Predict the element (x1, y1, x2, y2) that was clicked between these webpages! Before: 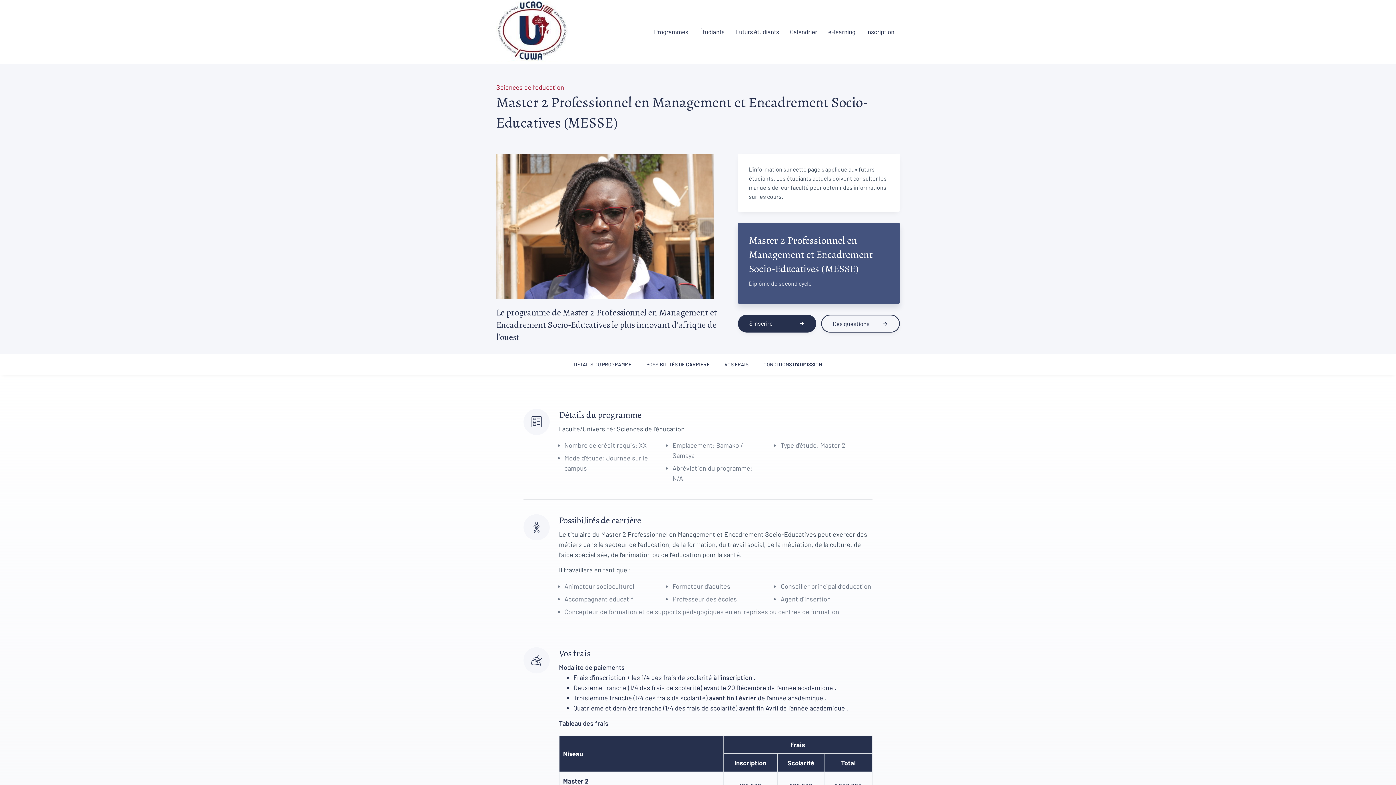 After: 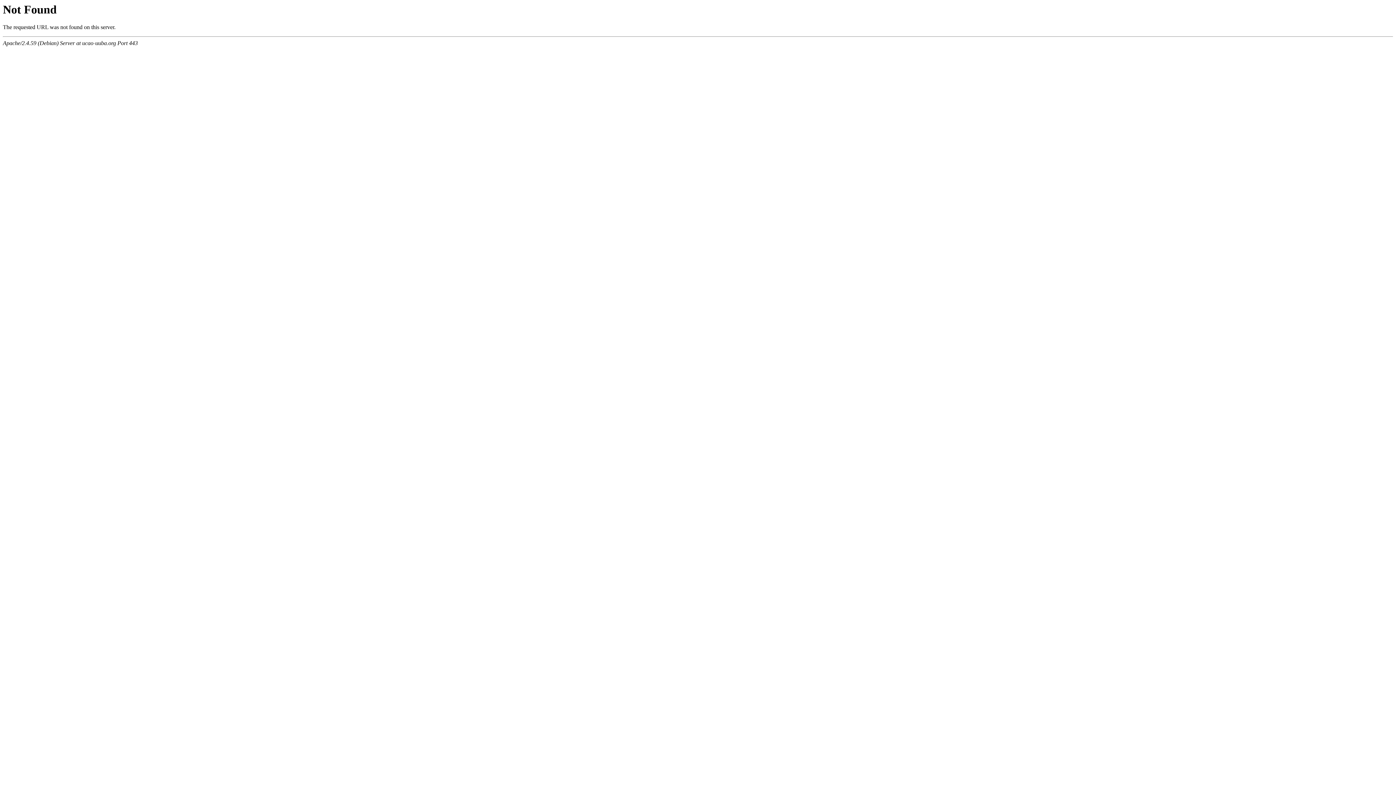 Action: bbox: (861, 16, 900, 47) label: Inscription